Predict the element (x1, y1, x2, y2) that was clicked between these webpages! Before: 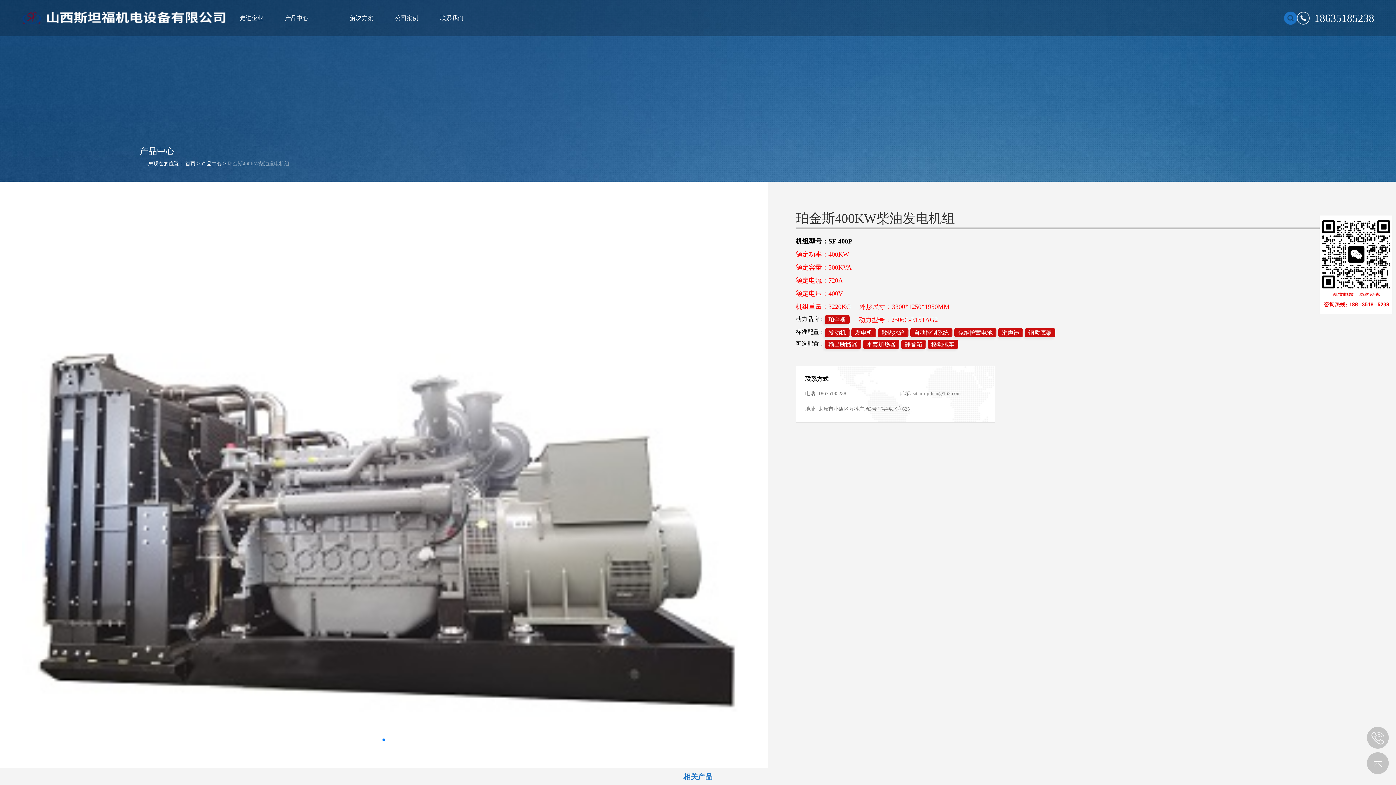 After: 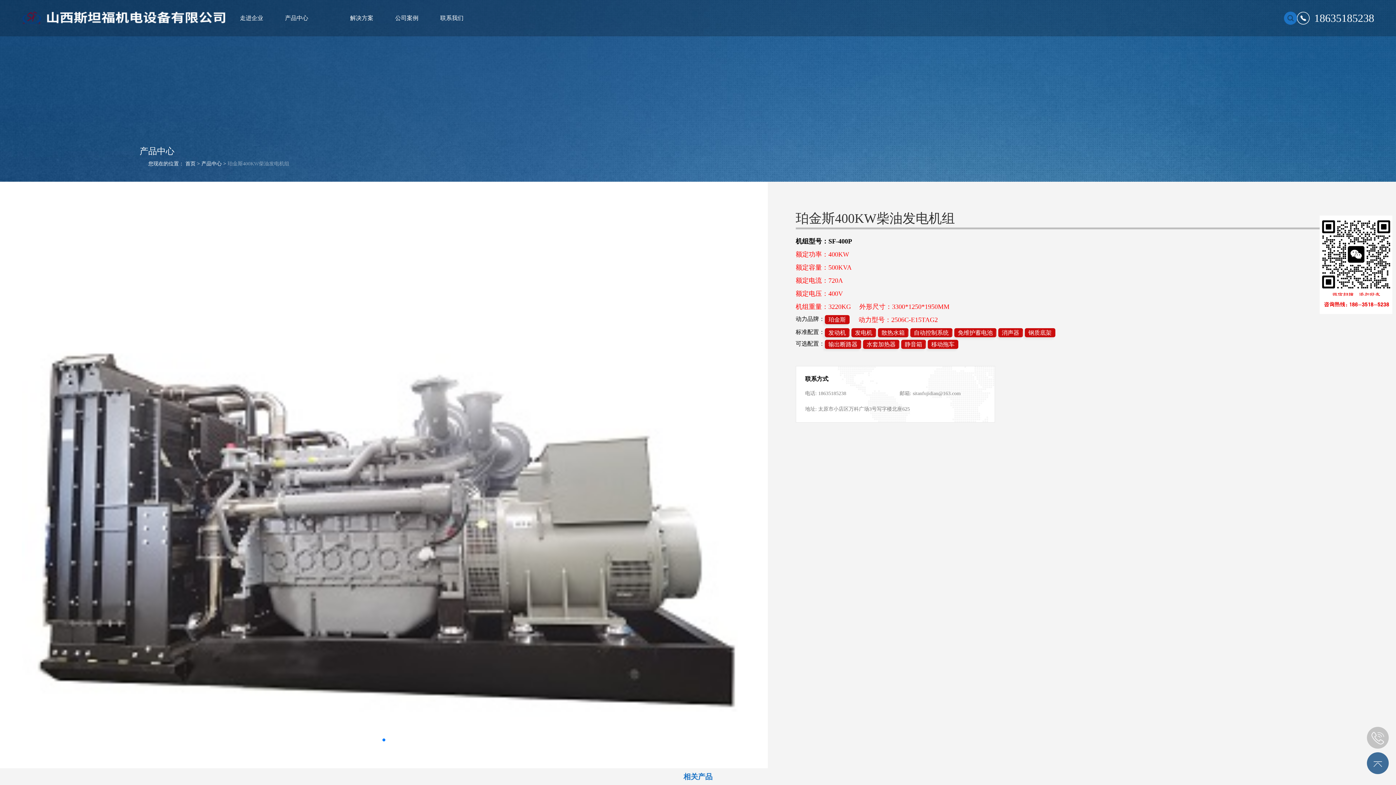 Action: bbox: (1367, 752, 1389, 774)